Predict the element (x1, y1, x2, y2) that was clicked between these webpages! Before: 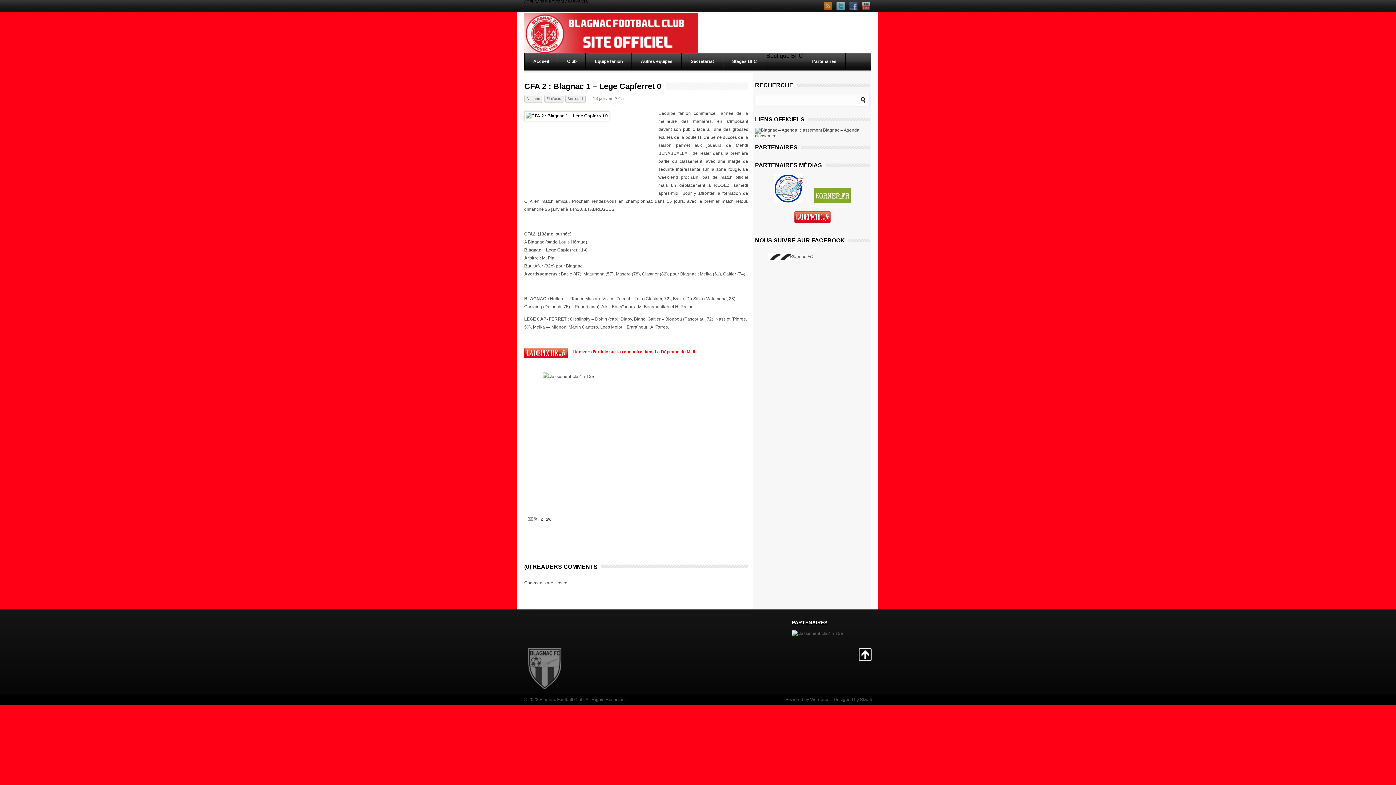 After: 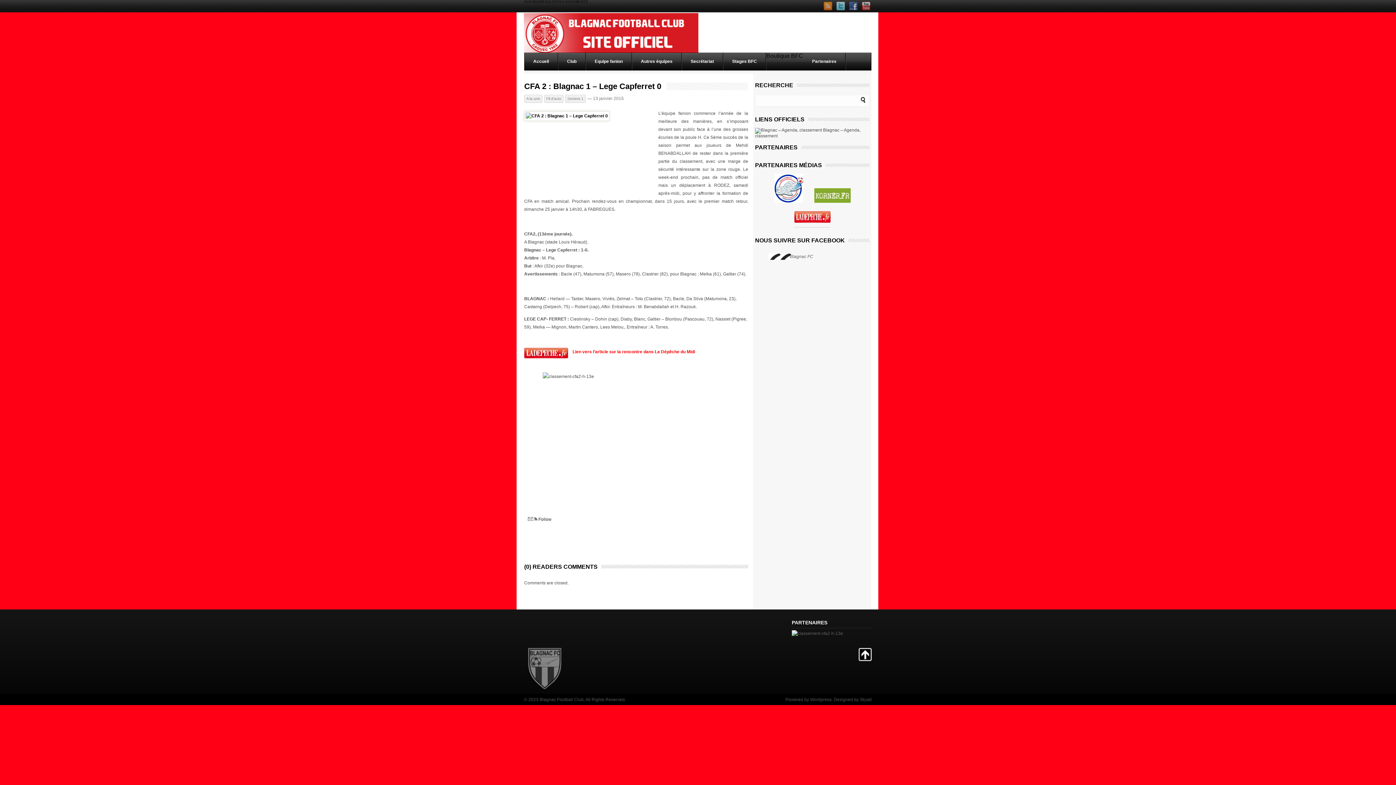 Action: bbox: (794, 218, 830, 227)